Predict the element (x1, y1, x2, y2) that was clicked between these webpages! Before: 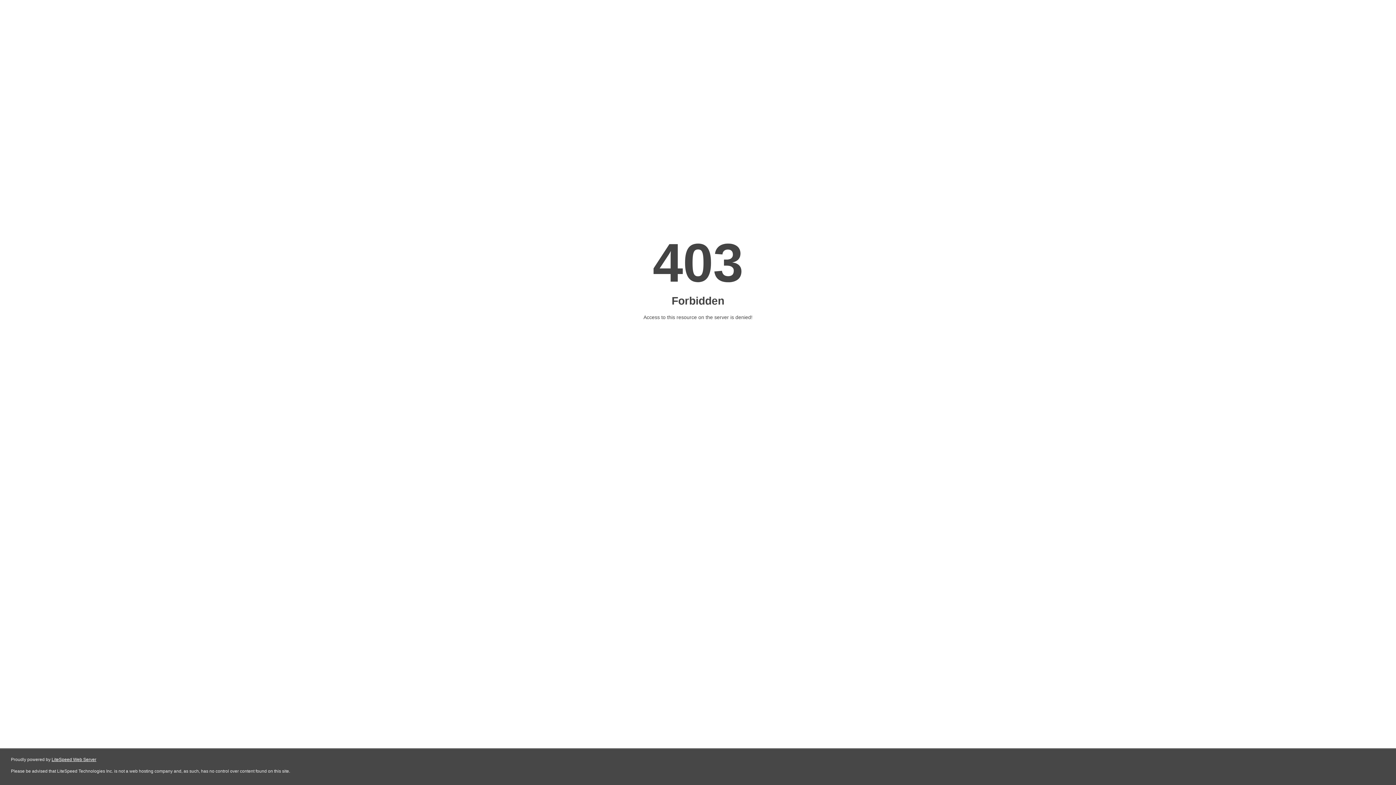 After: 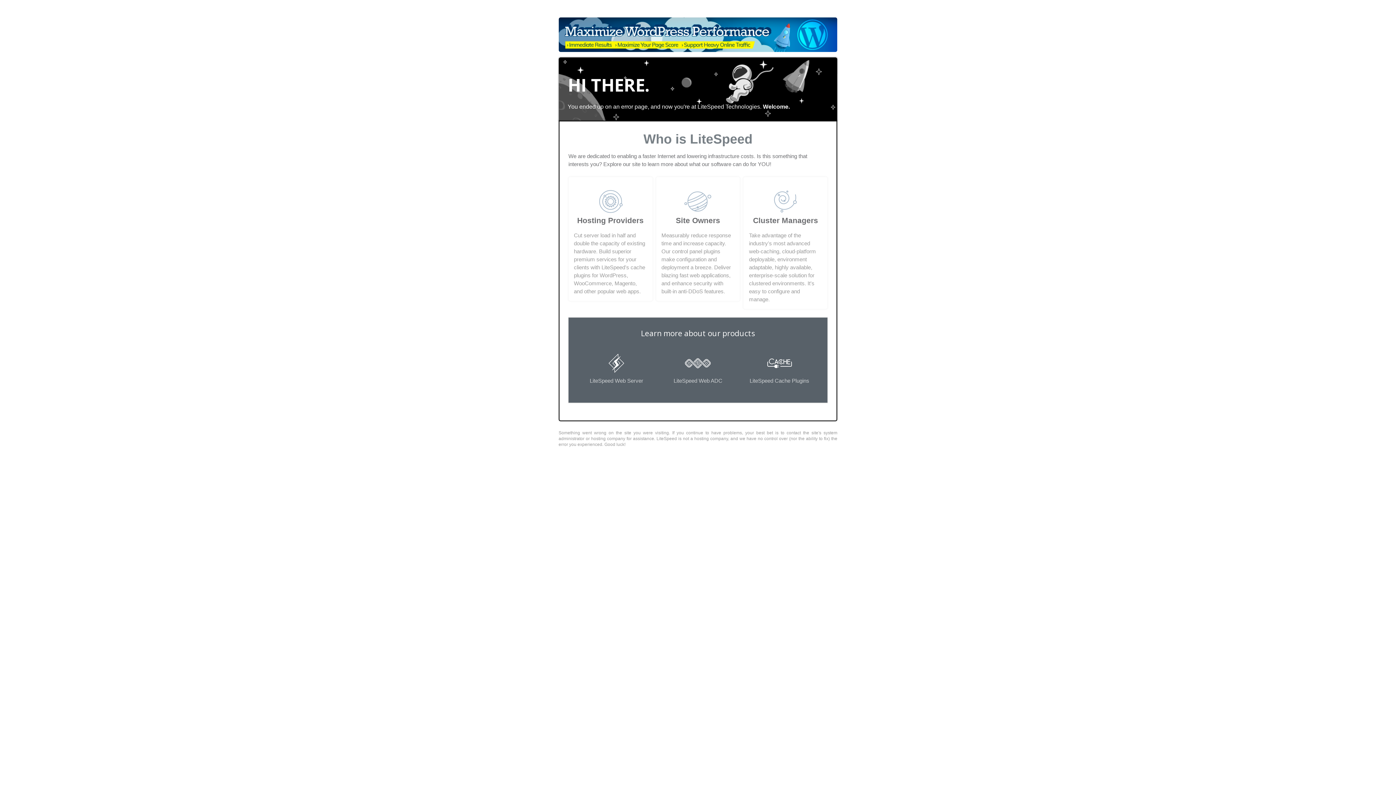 Action: bbox: (51, 757, 96, 762) label: LiteSpeed Web Server